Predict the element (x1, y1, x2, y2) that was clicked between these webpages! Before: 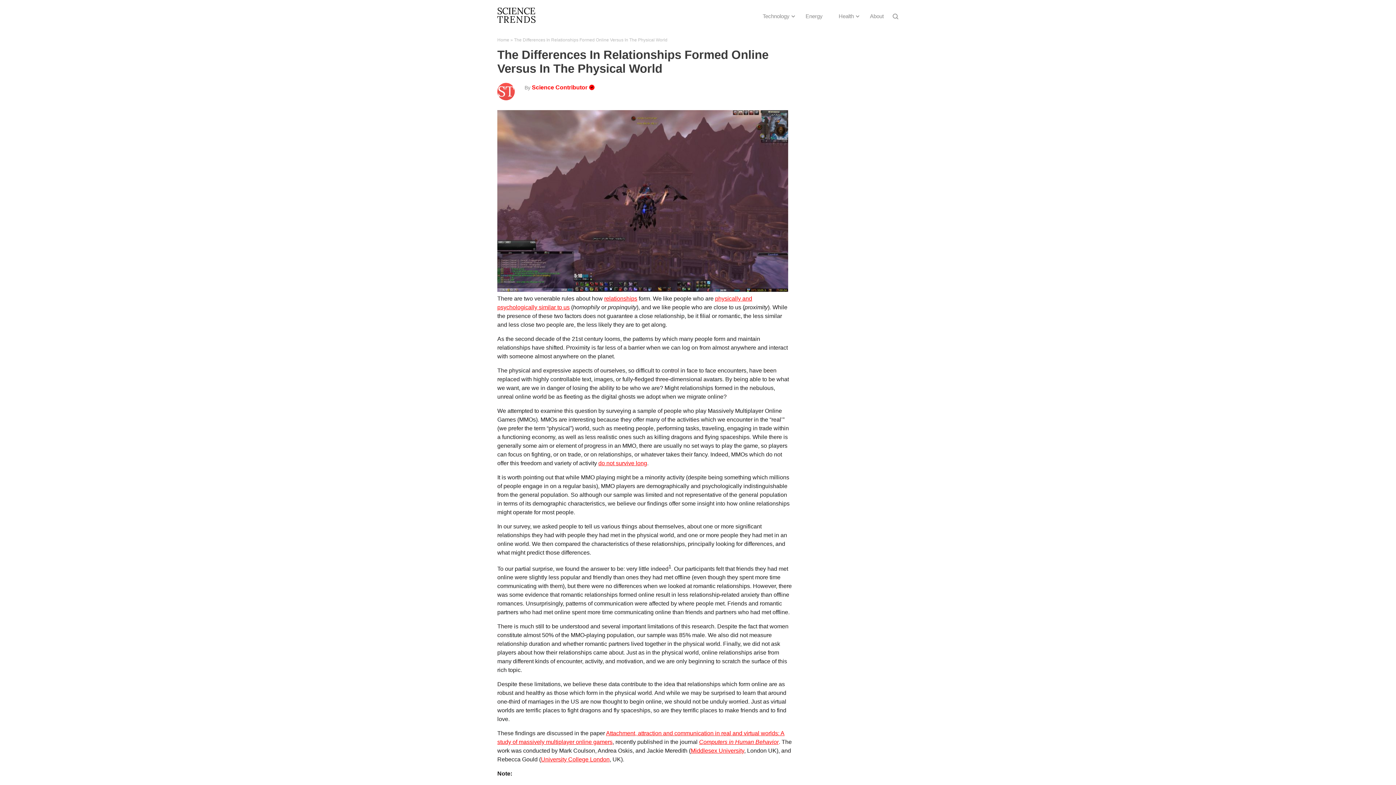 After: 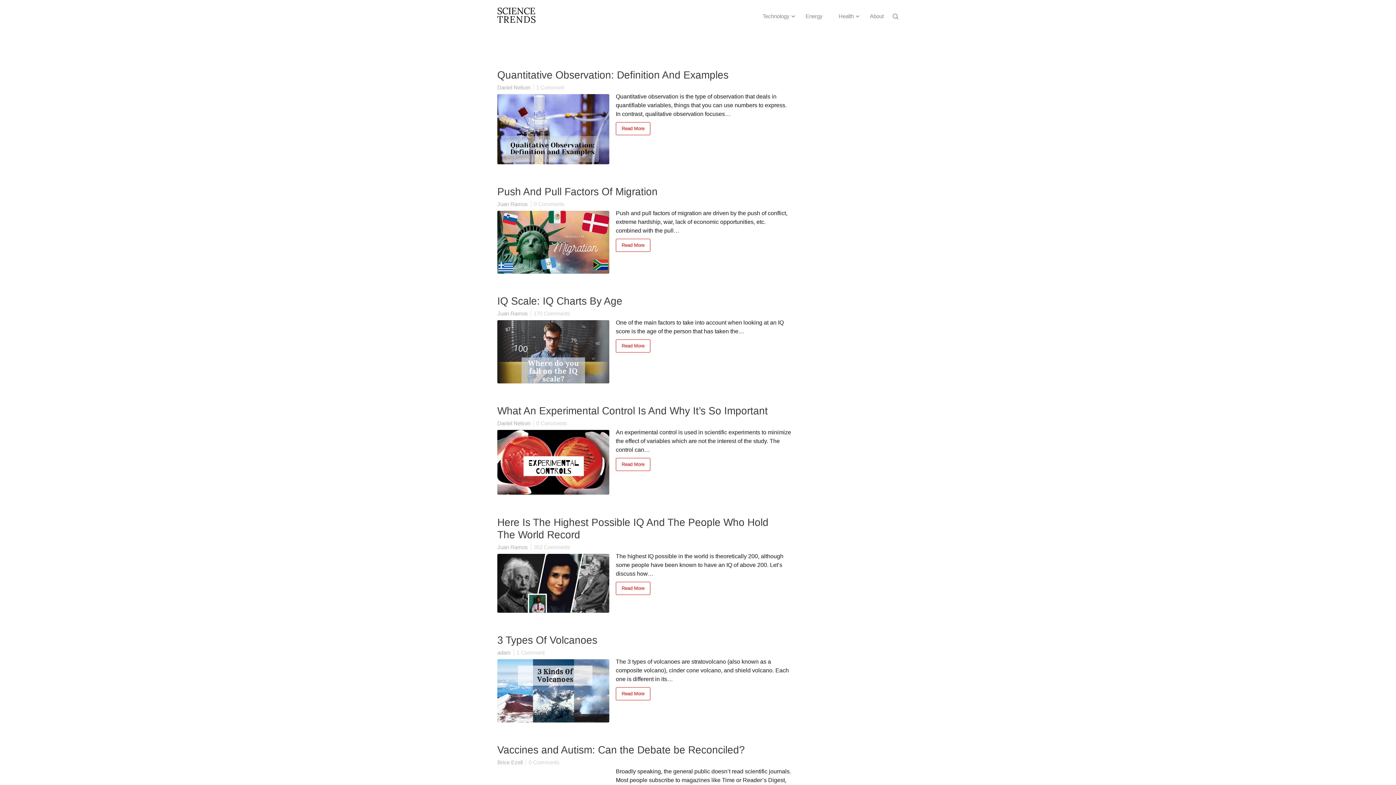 Action: bbox: (497, 17, 535, 23)